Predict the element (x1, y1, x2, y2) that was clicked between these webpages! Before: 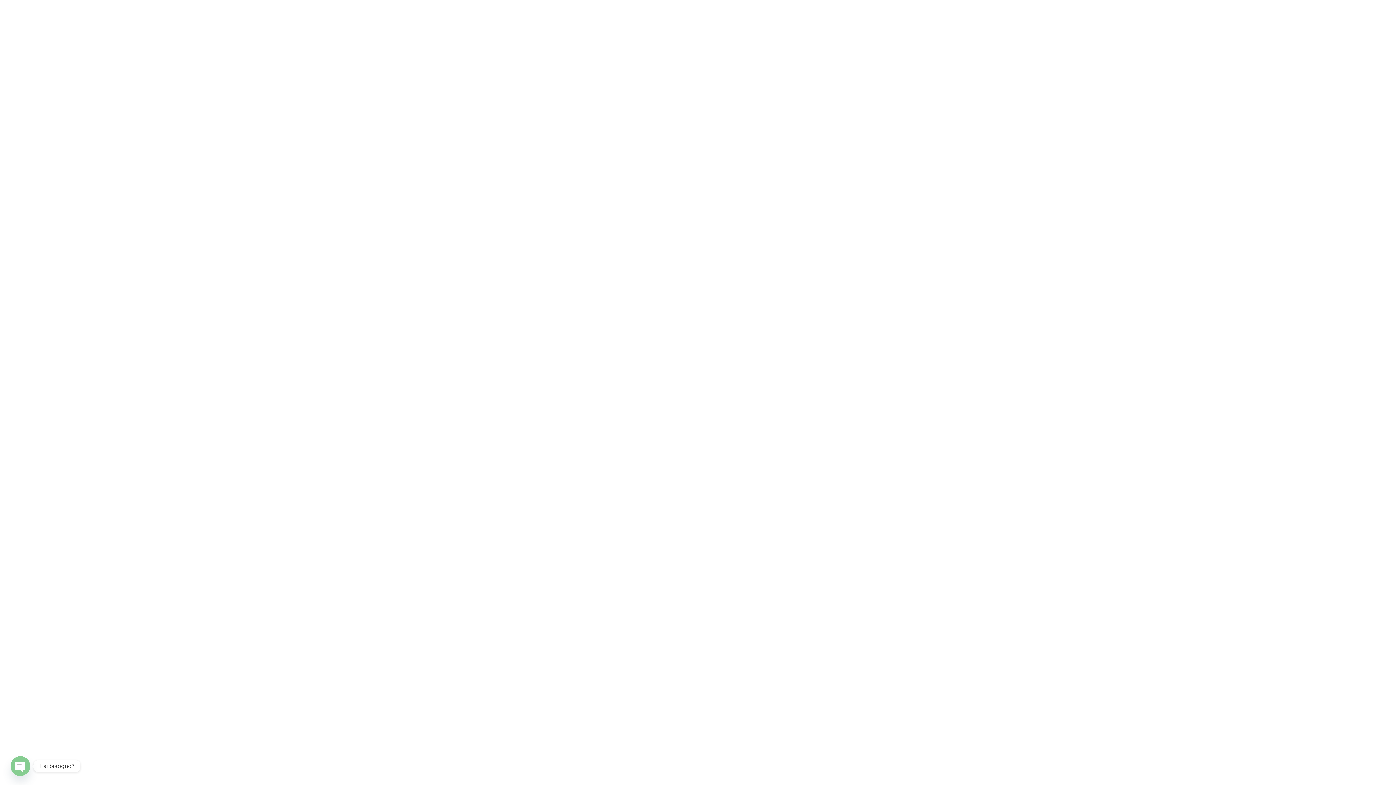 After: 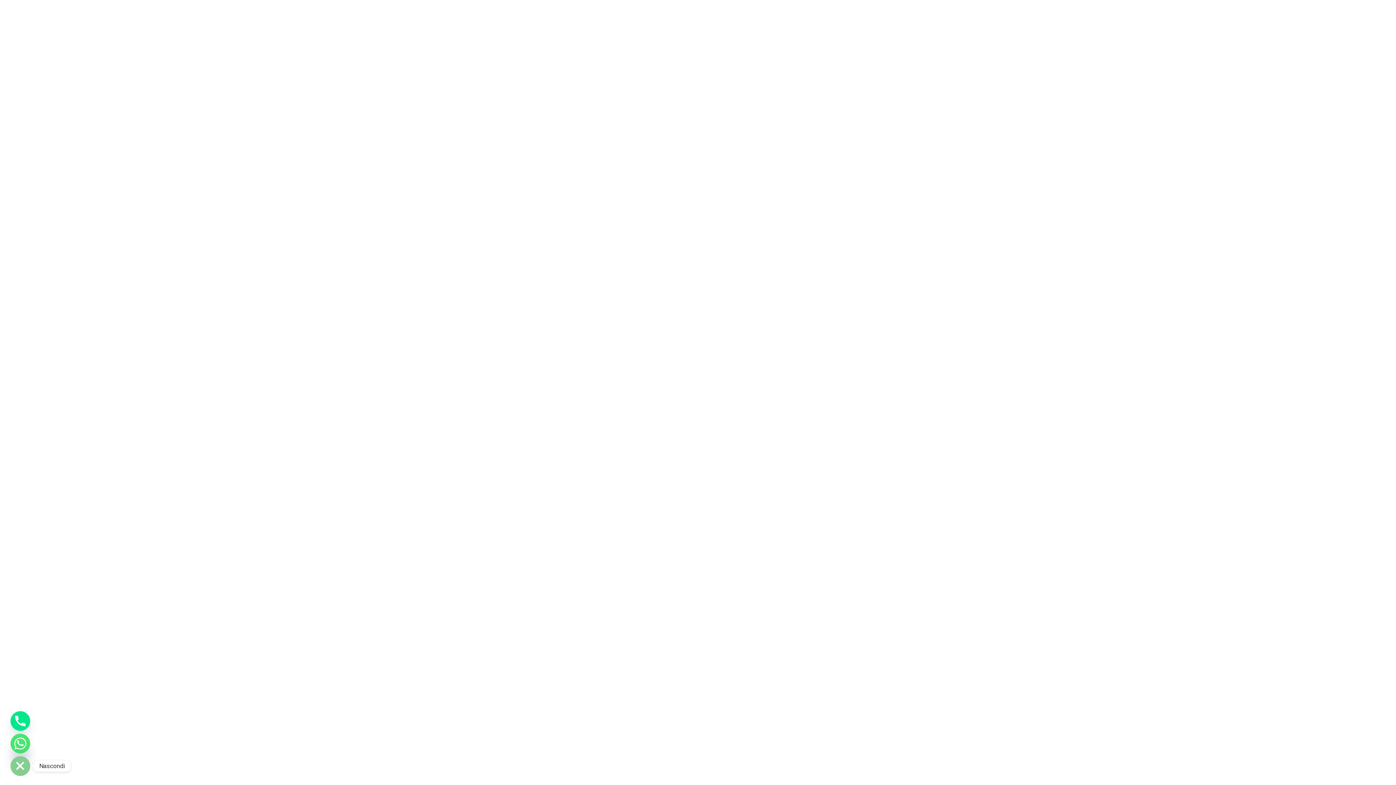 Action: label: Open chaty bbox: (10, 756, 30, 776)